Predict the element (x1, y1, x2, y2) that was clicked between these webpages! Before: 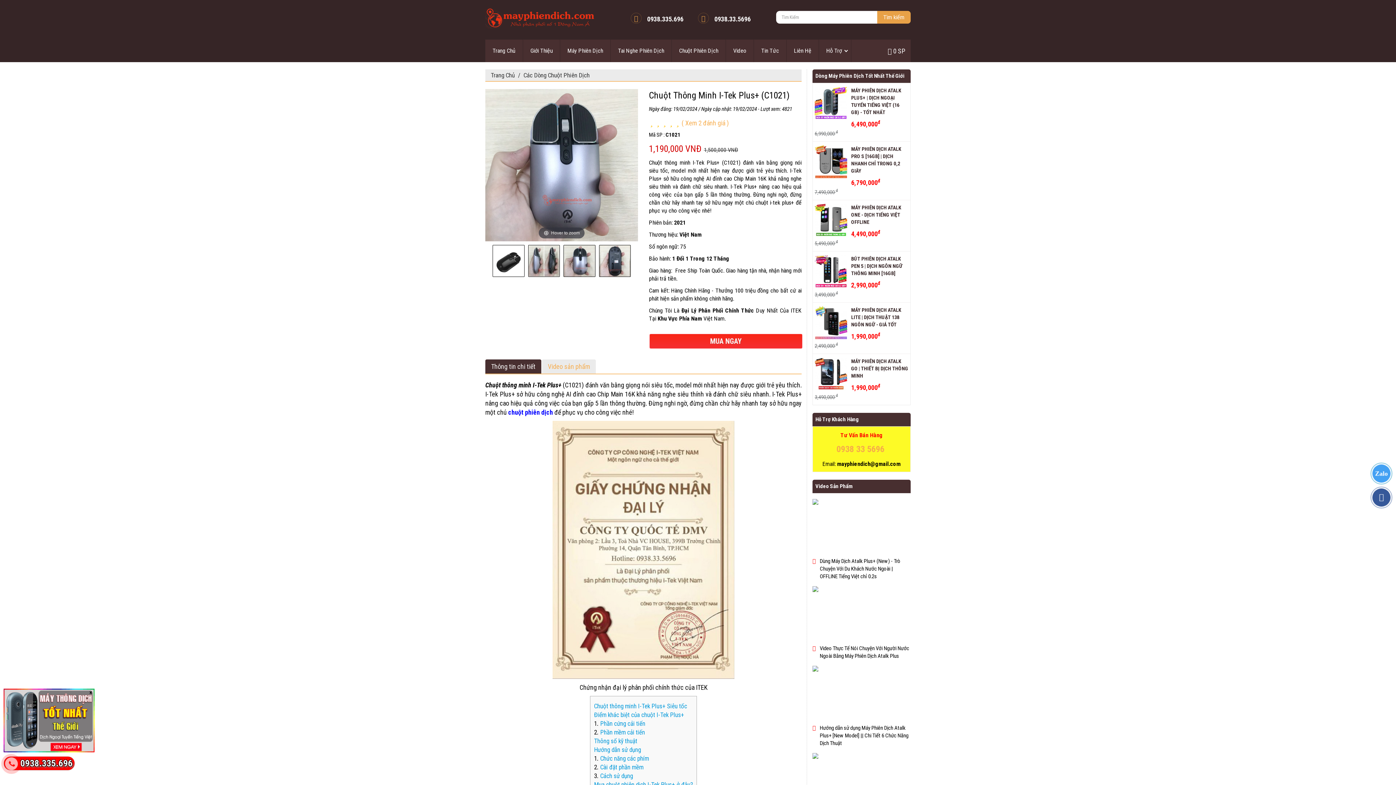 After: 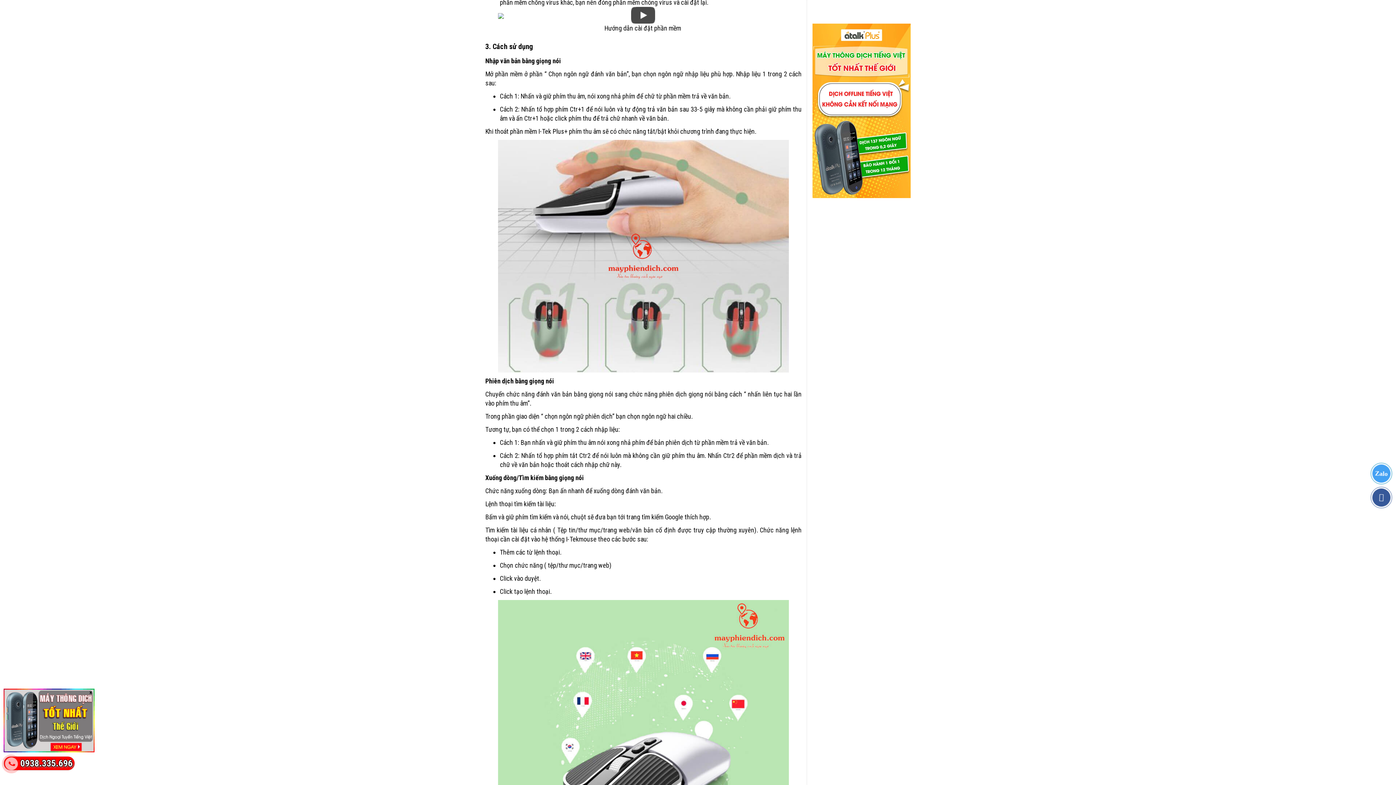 Action: bbox: (600, 772, 633, 780) label: Cách sử dụng